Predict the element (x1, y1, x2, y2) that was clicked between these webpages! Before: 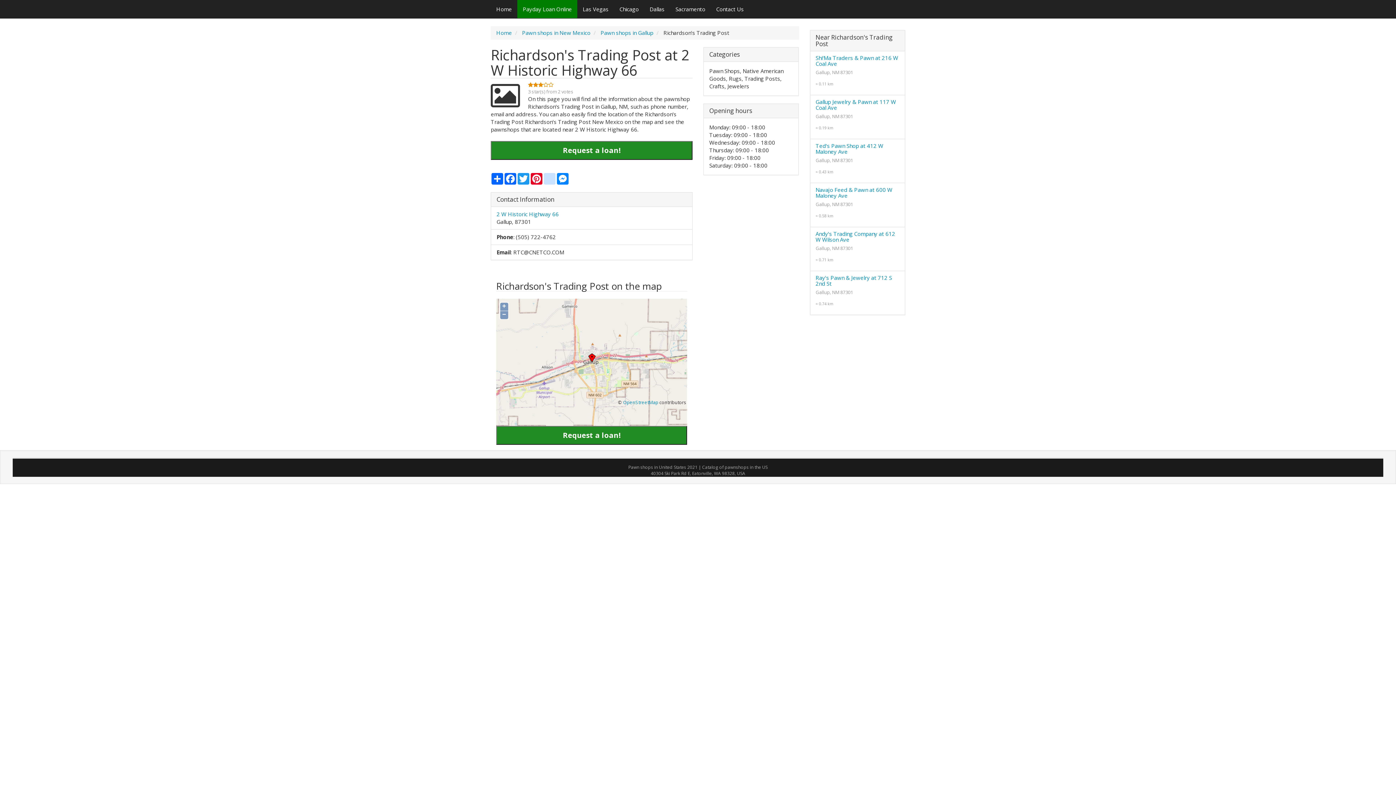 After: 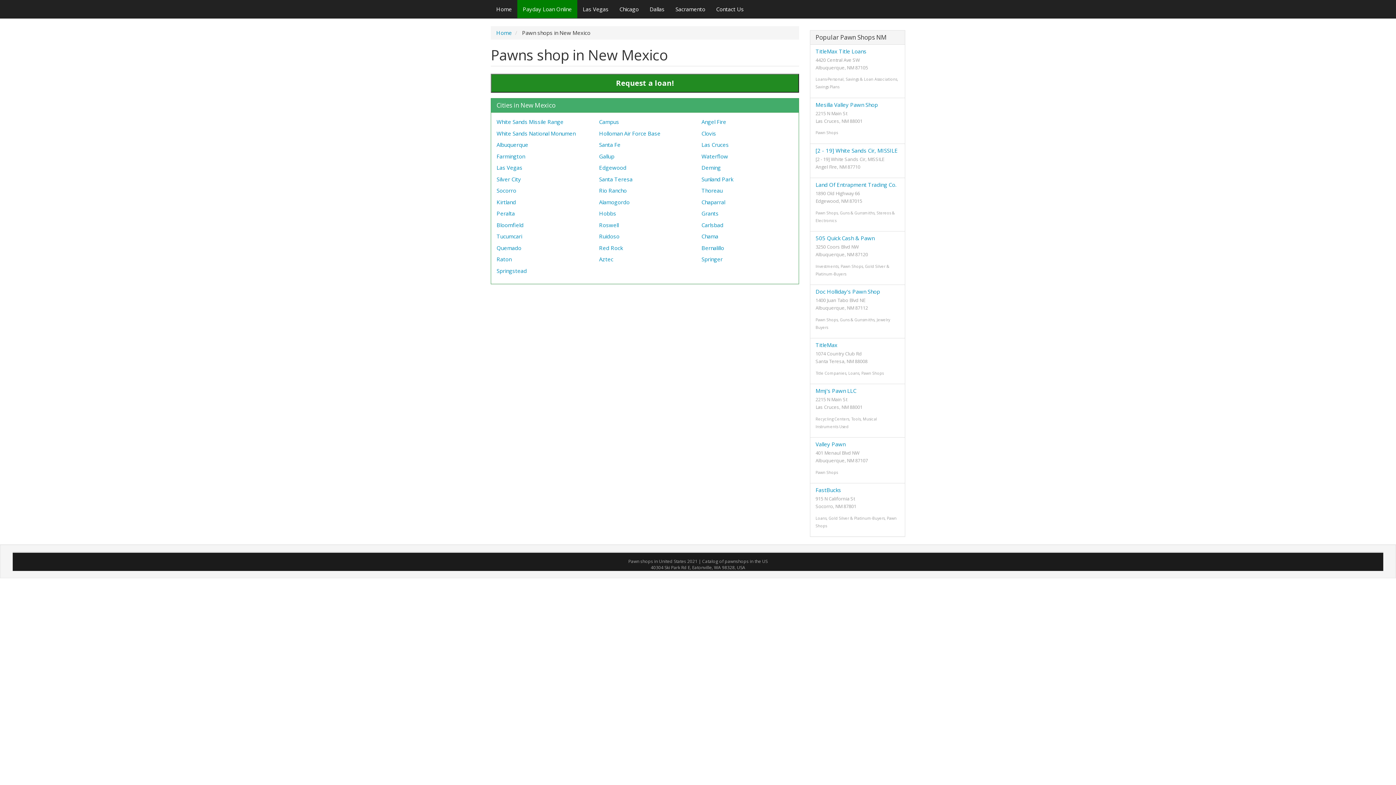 Action: bbox: (522, 29, 590, 36) label: Pawn shops in New Mexico